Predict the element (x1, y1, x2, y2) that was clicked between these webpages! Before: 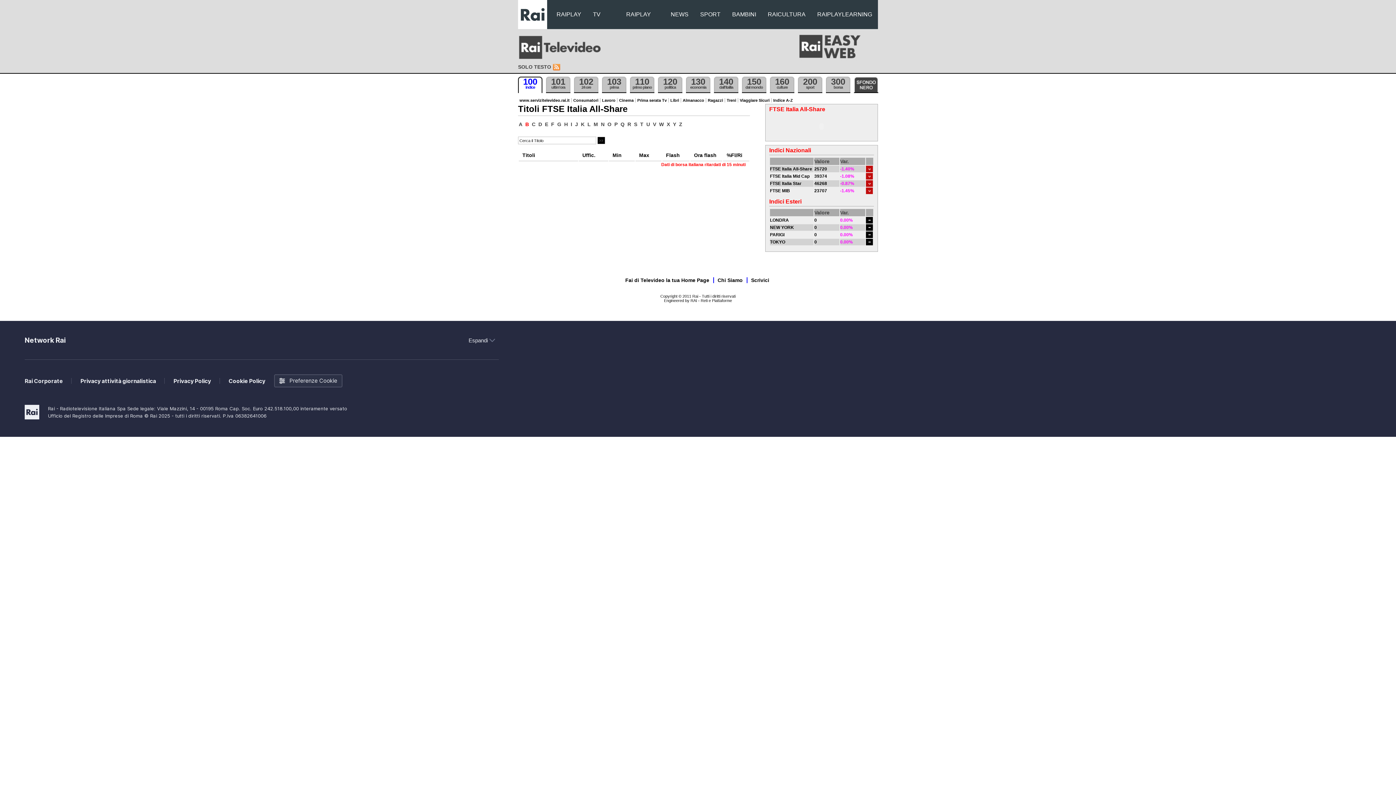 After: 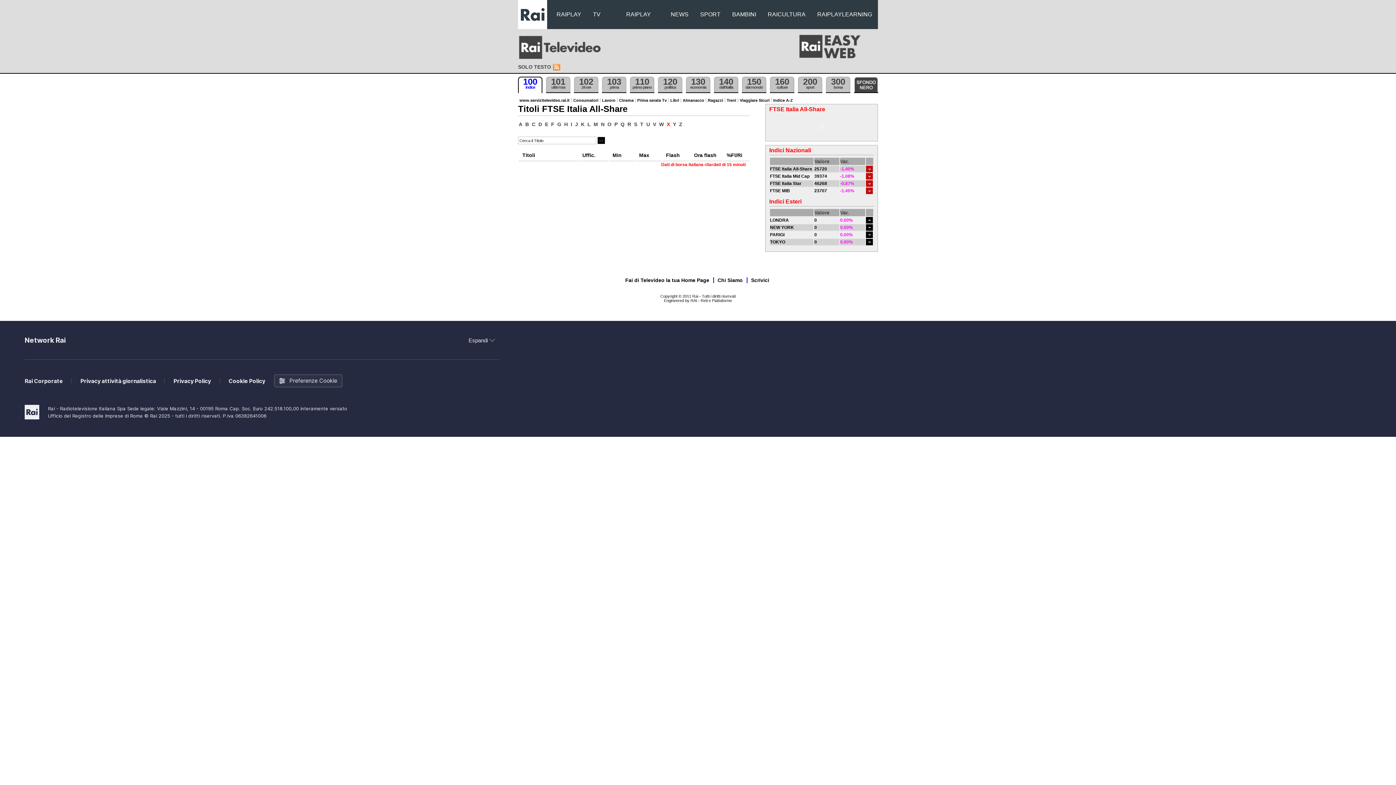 Action: label: X bbox: (666, 121, 670, 127)